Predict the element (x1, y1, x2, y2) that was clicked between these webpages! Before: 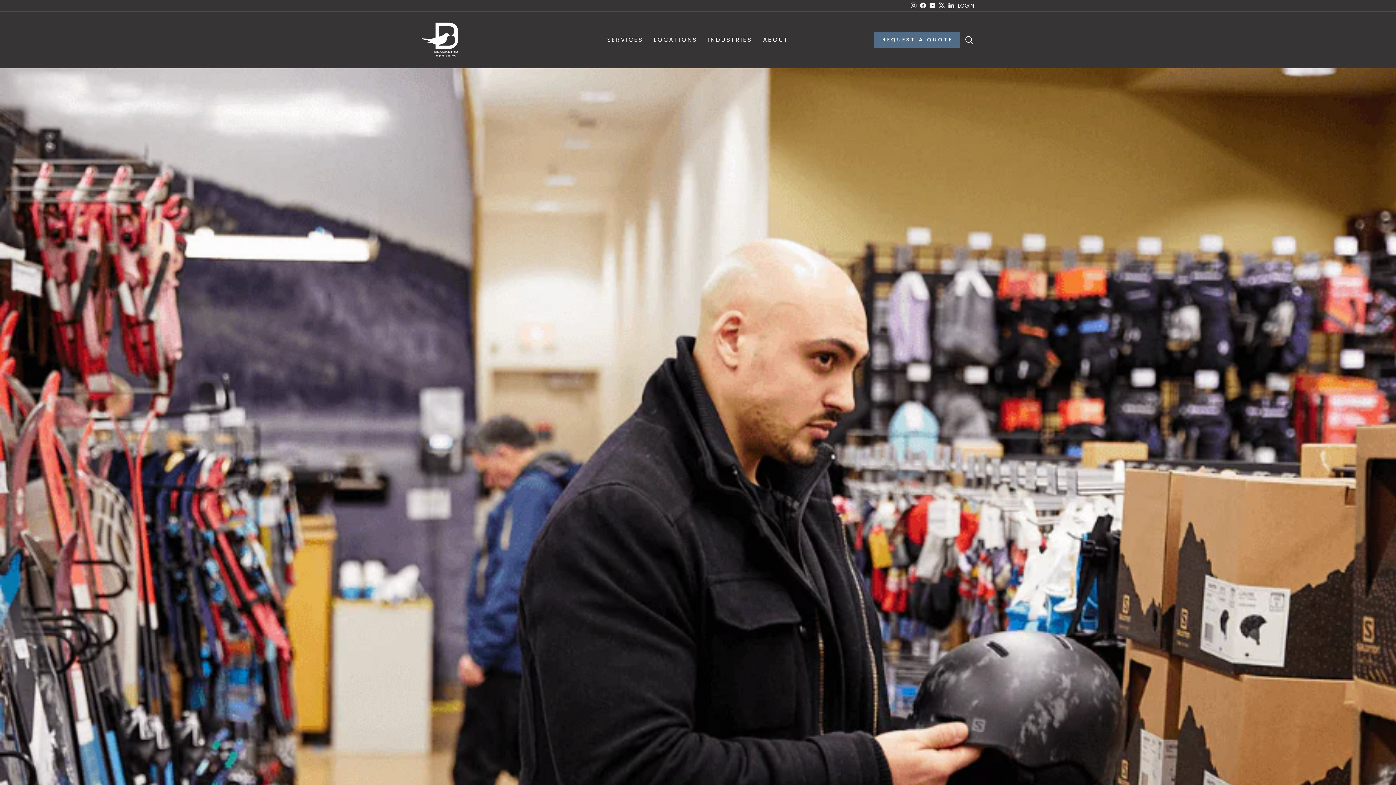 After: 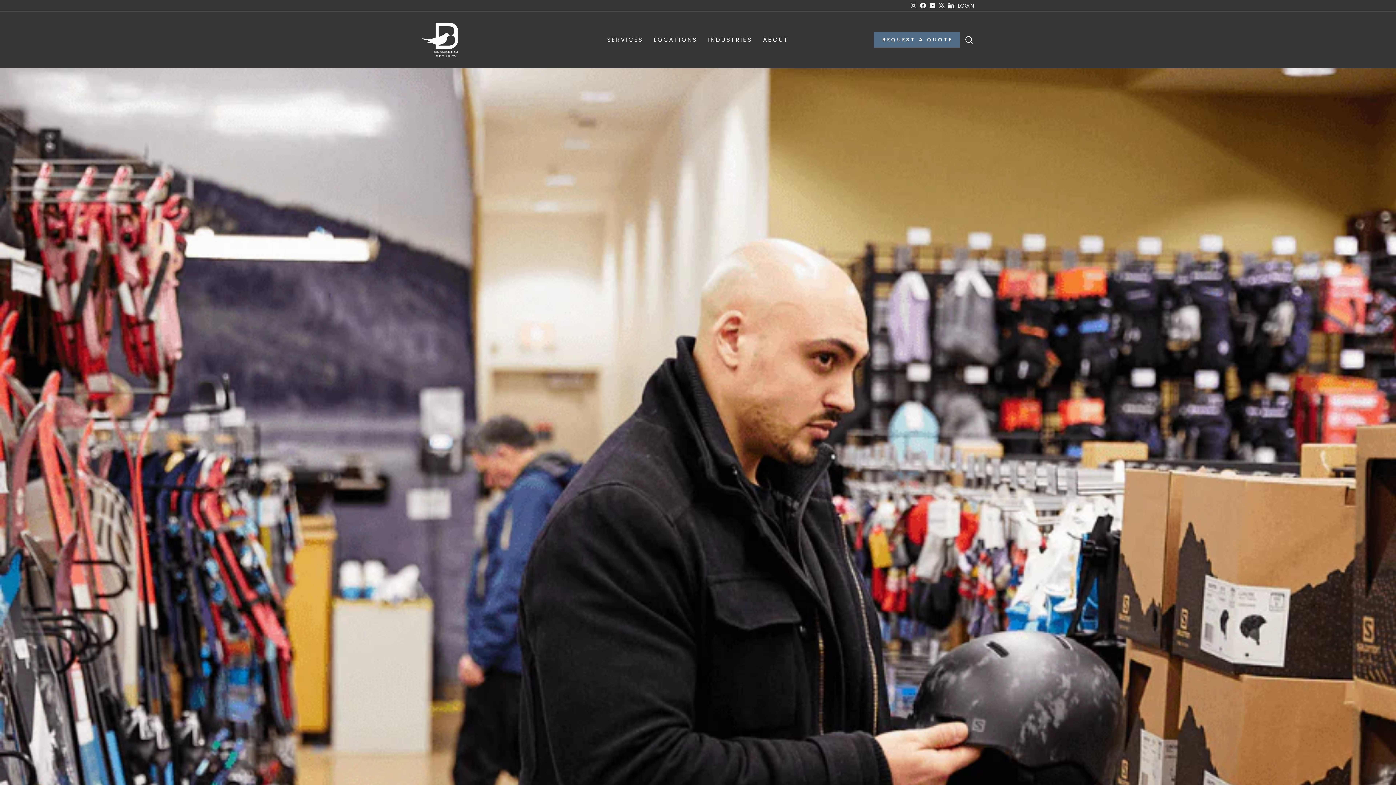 Action: label: YouTube bbox: (927, 0, 937, 11)